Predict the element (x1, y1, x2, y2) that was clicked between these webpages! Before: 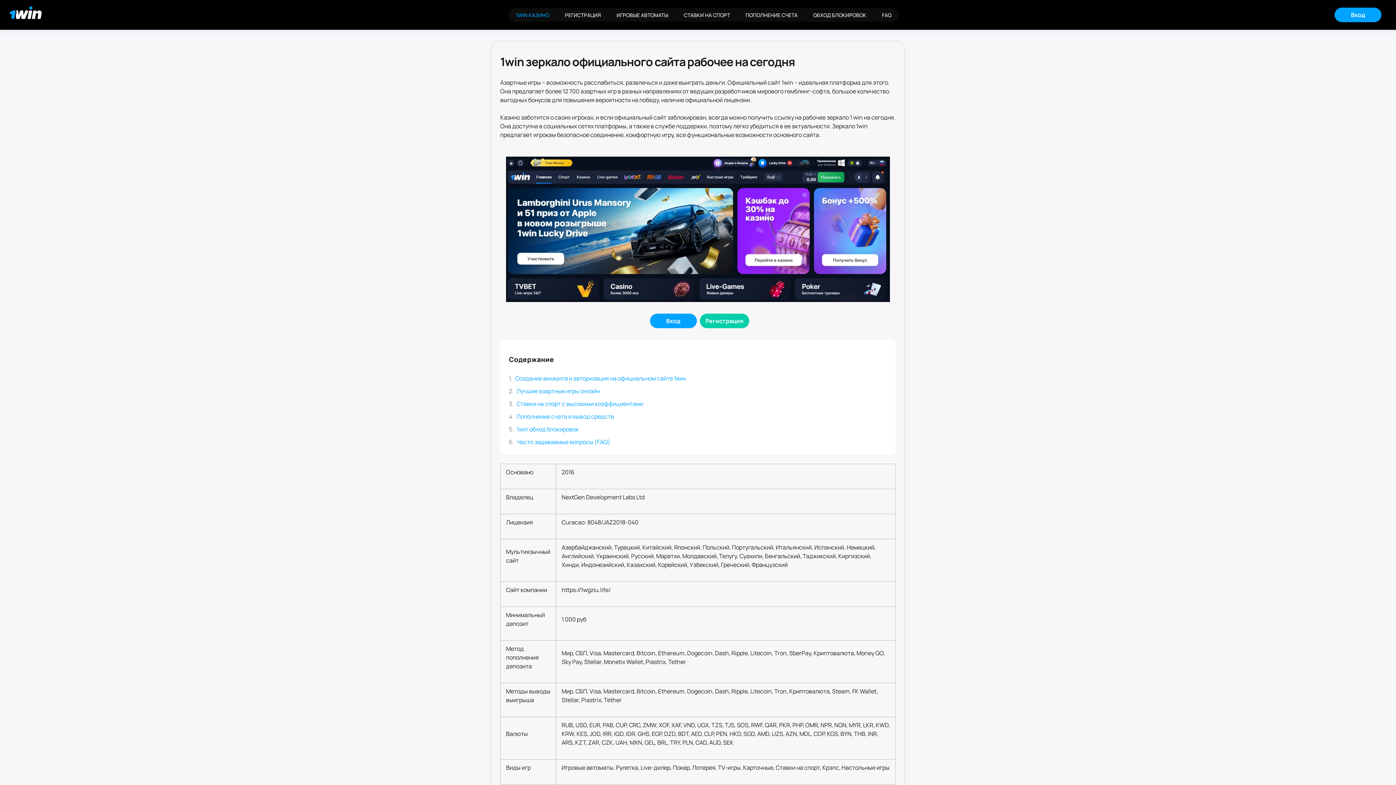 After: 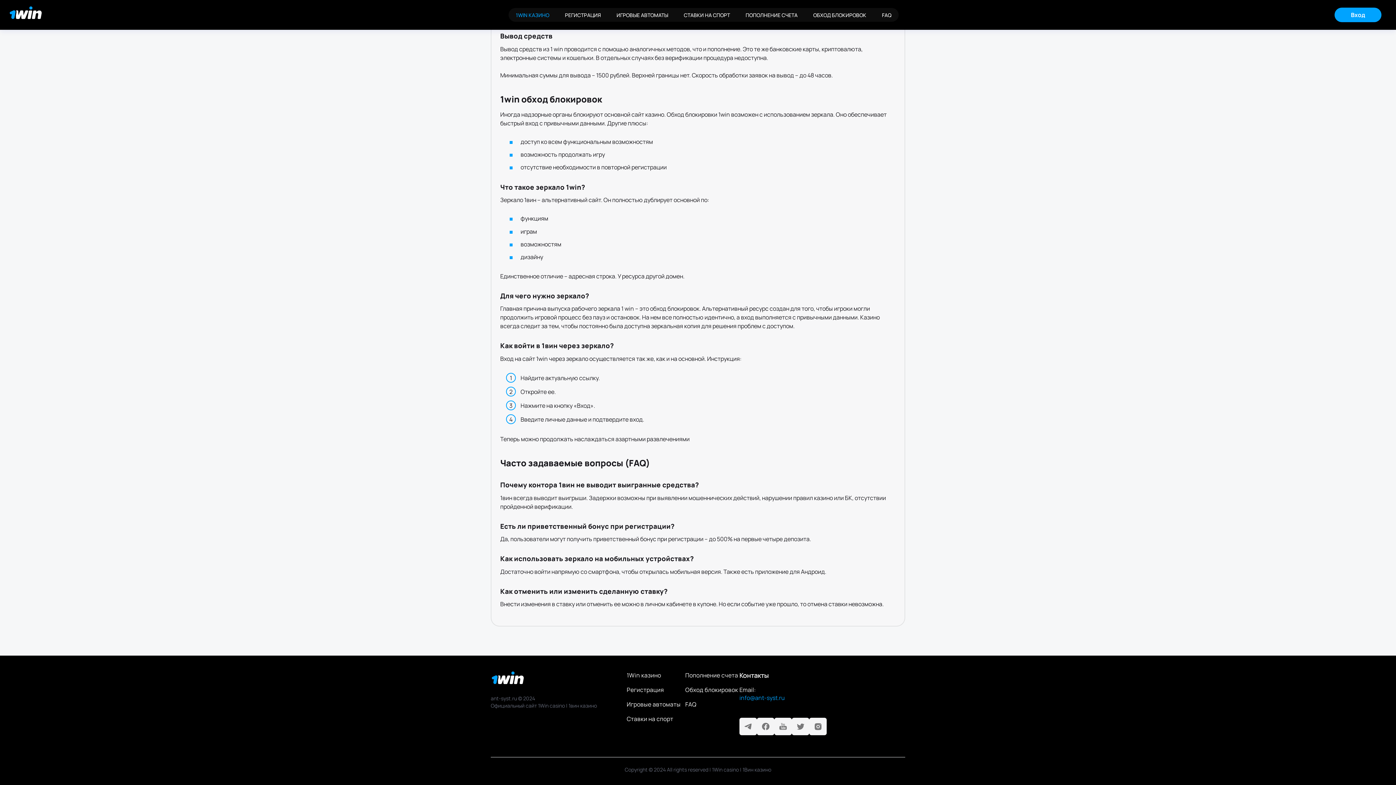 Action: bbox: (516, 425, 578, 433) label: 1win обход блокировок